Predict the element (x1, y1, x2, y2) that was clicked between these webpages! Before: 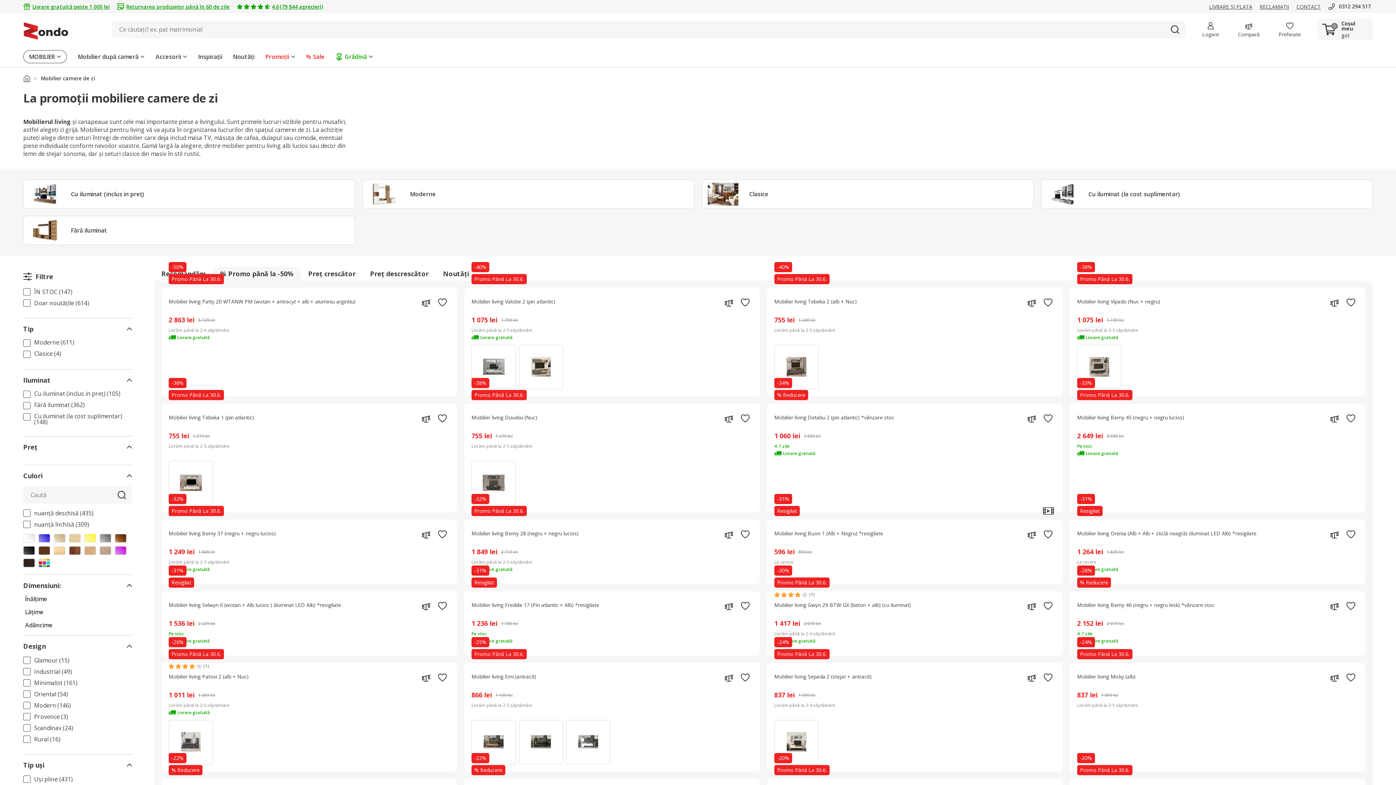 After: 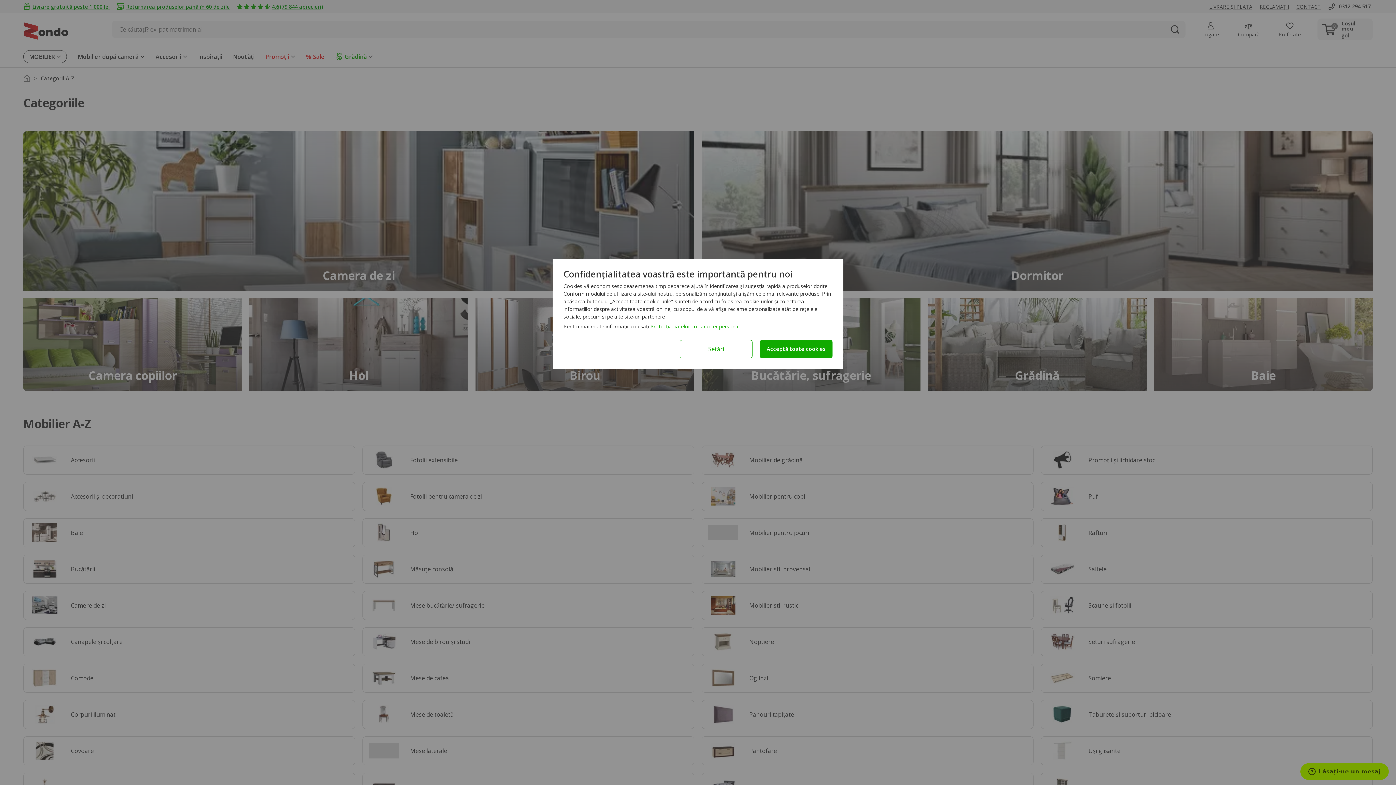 Action: bbox: (23, 50, 66, 63) label: MOBILIER